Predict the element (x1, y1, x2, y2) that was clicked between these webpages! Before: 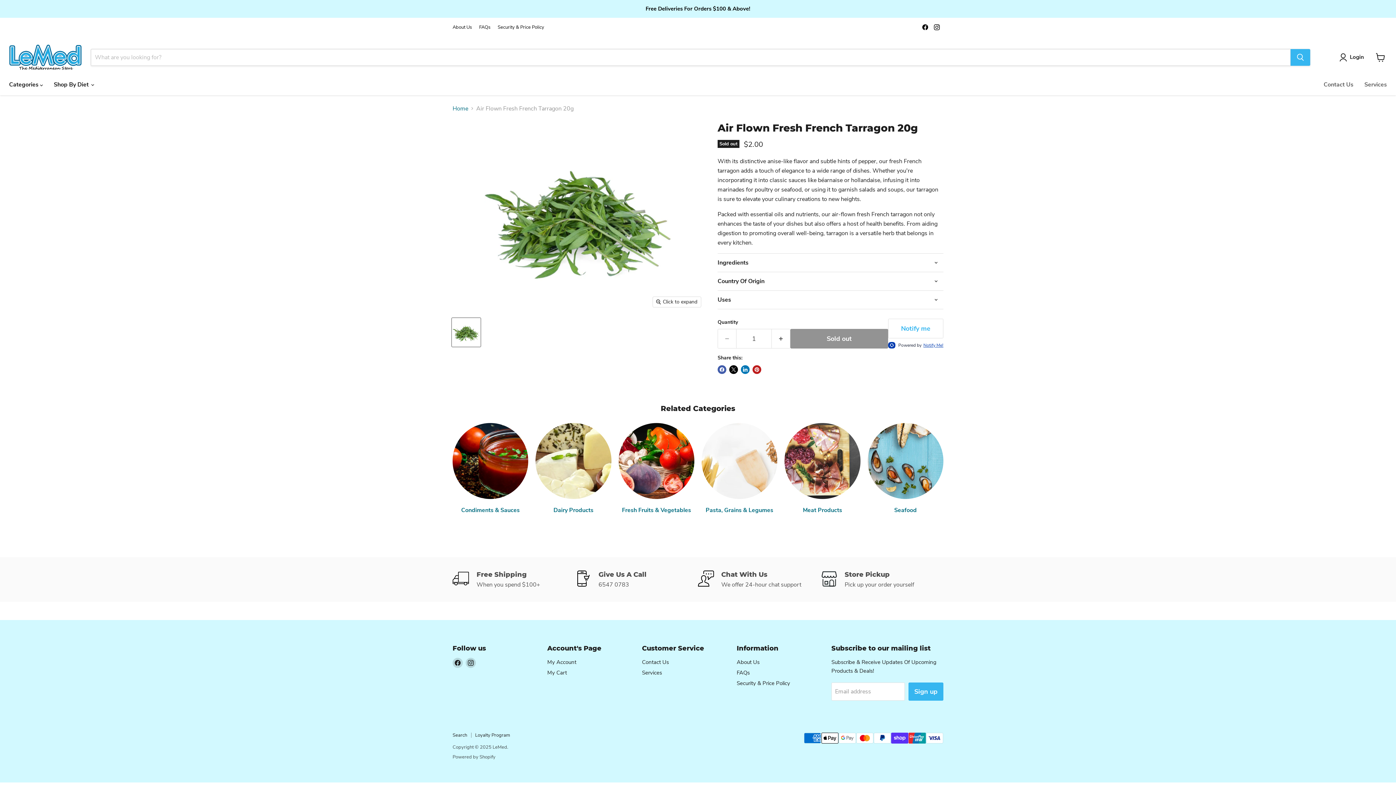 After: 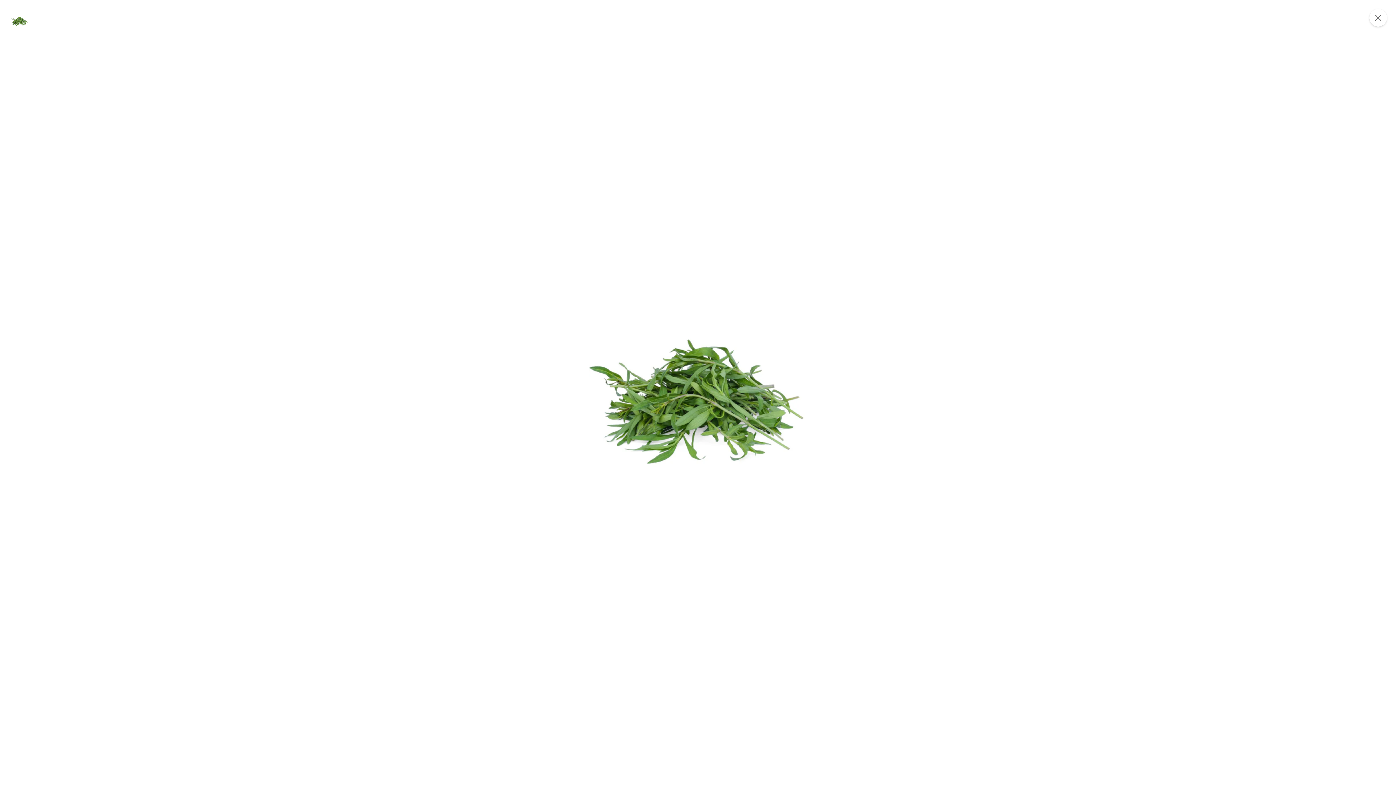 Action: label: Click to expand bbox: (653, 297, 701, 307)